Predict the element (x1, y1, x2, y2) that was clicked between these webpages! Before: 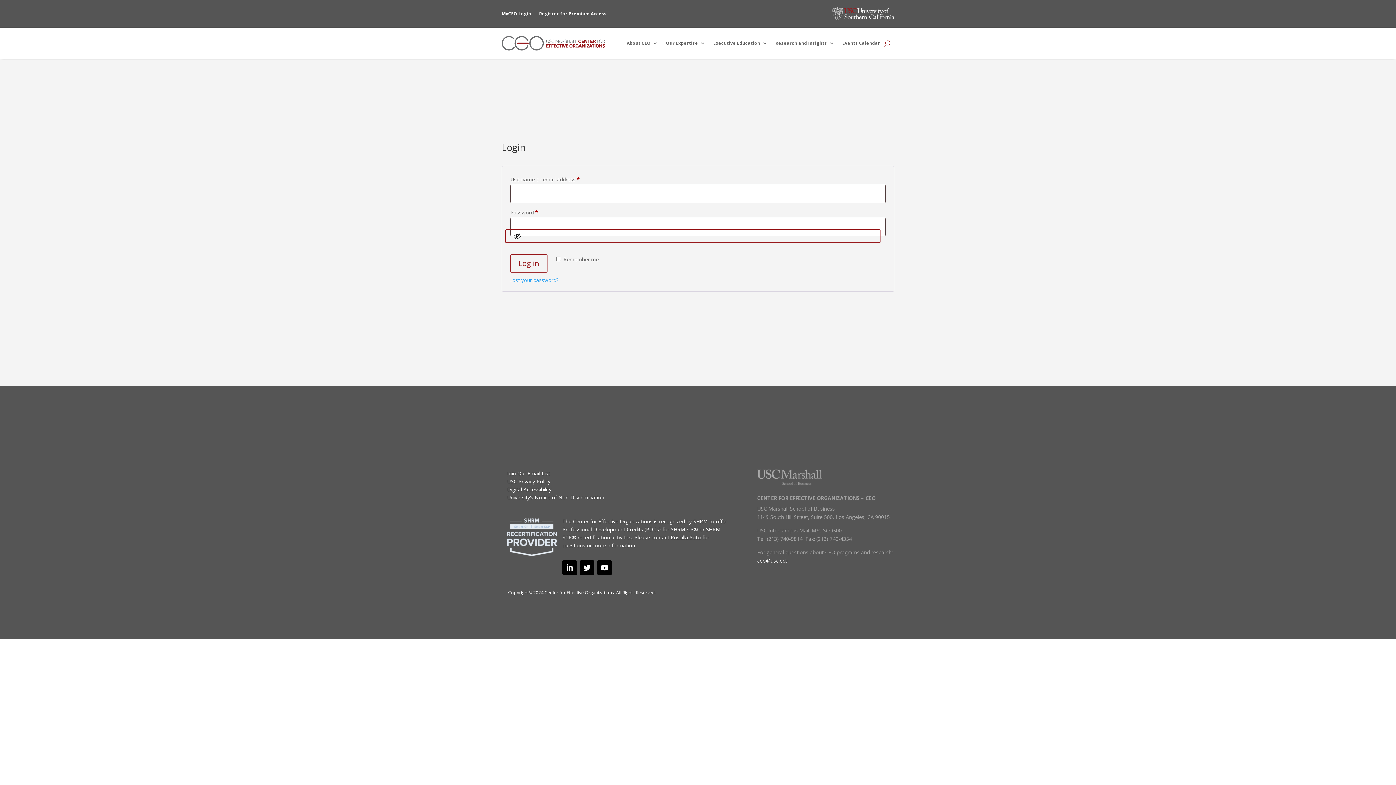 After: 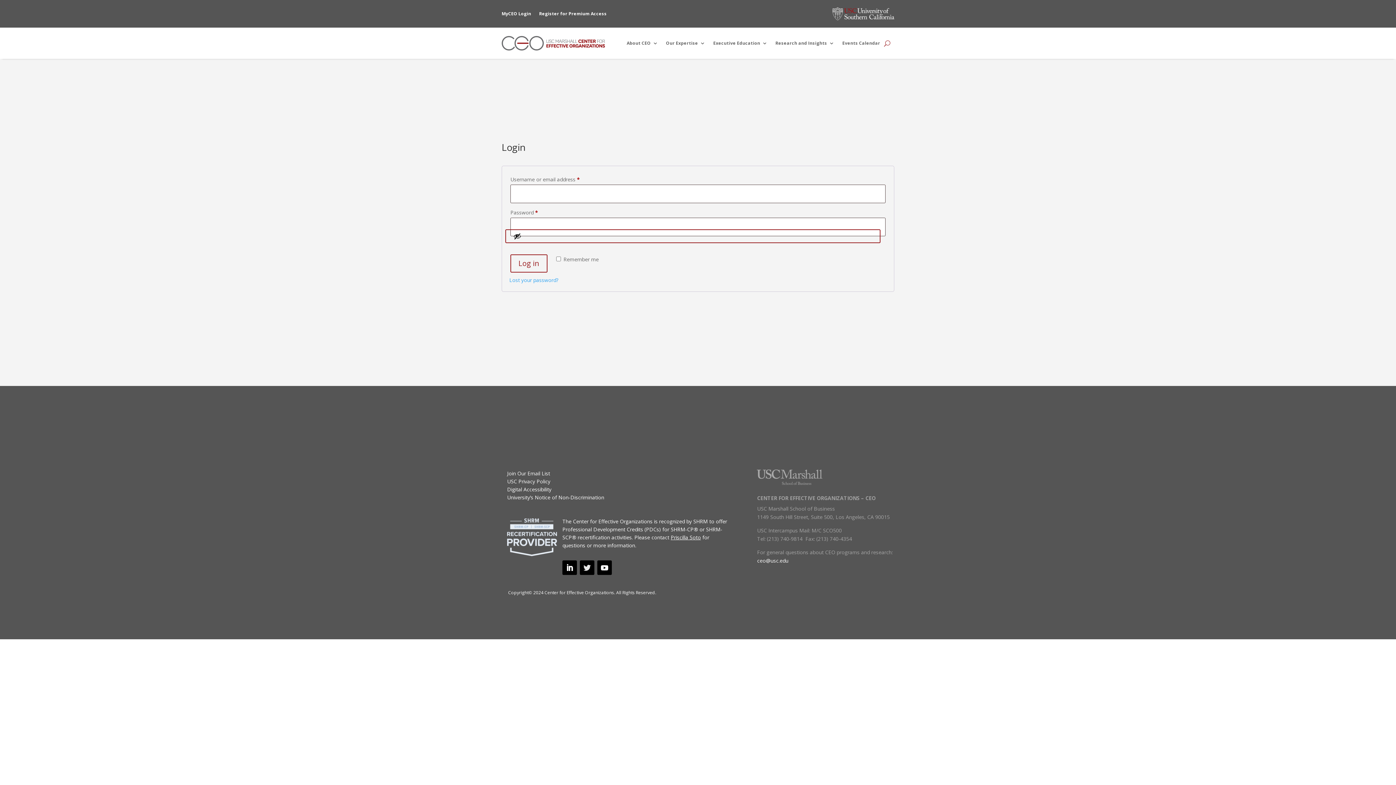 Action: bbox: (580, 560, 594, 575)